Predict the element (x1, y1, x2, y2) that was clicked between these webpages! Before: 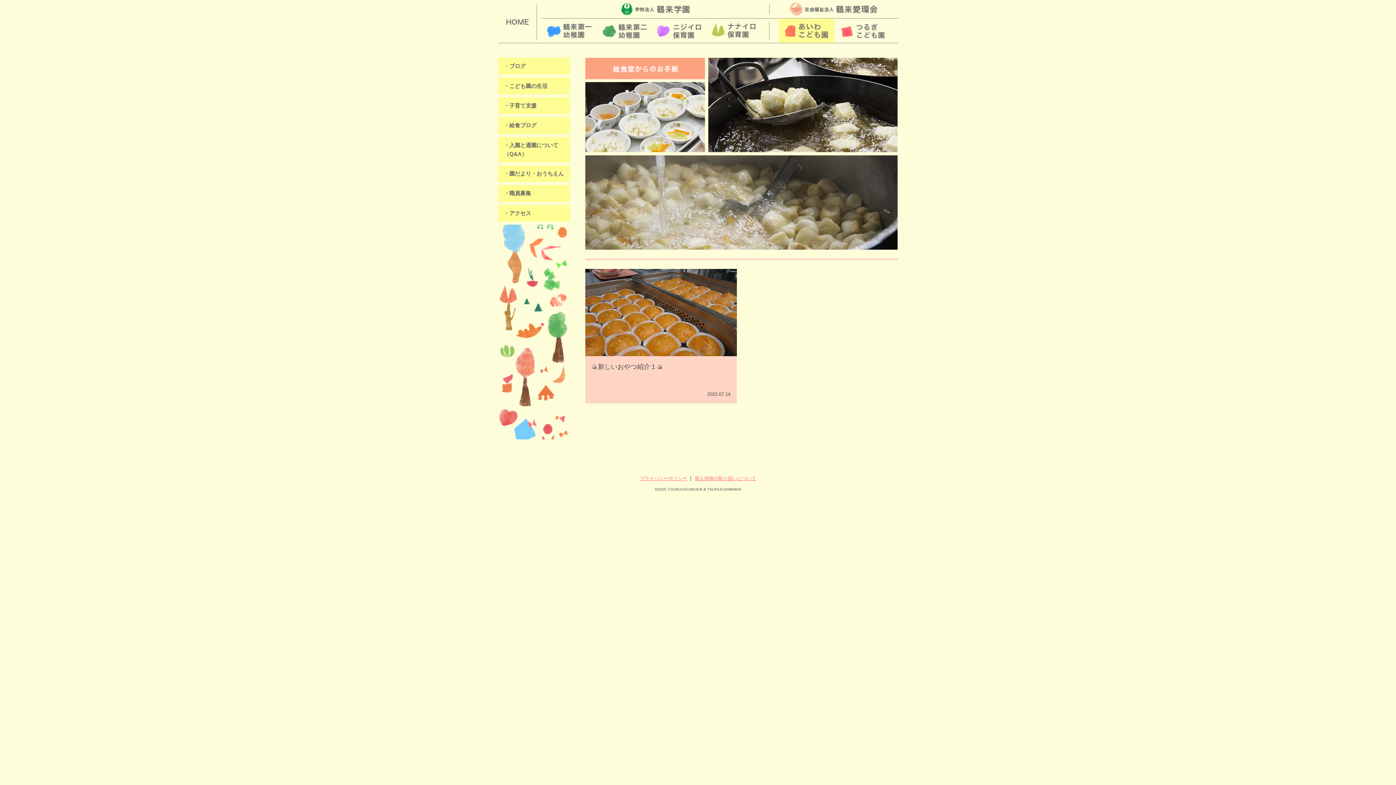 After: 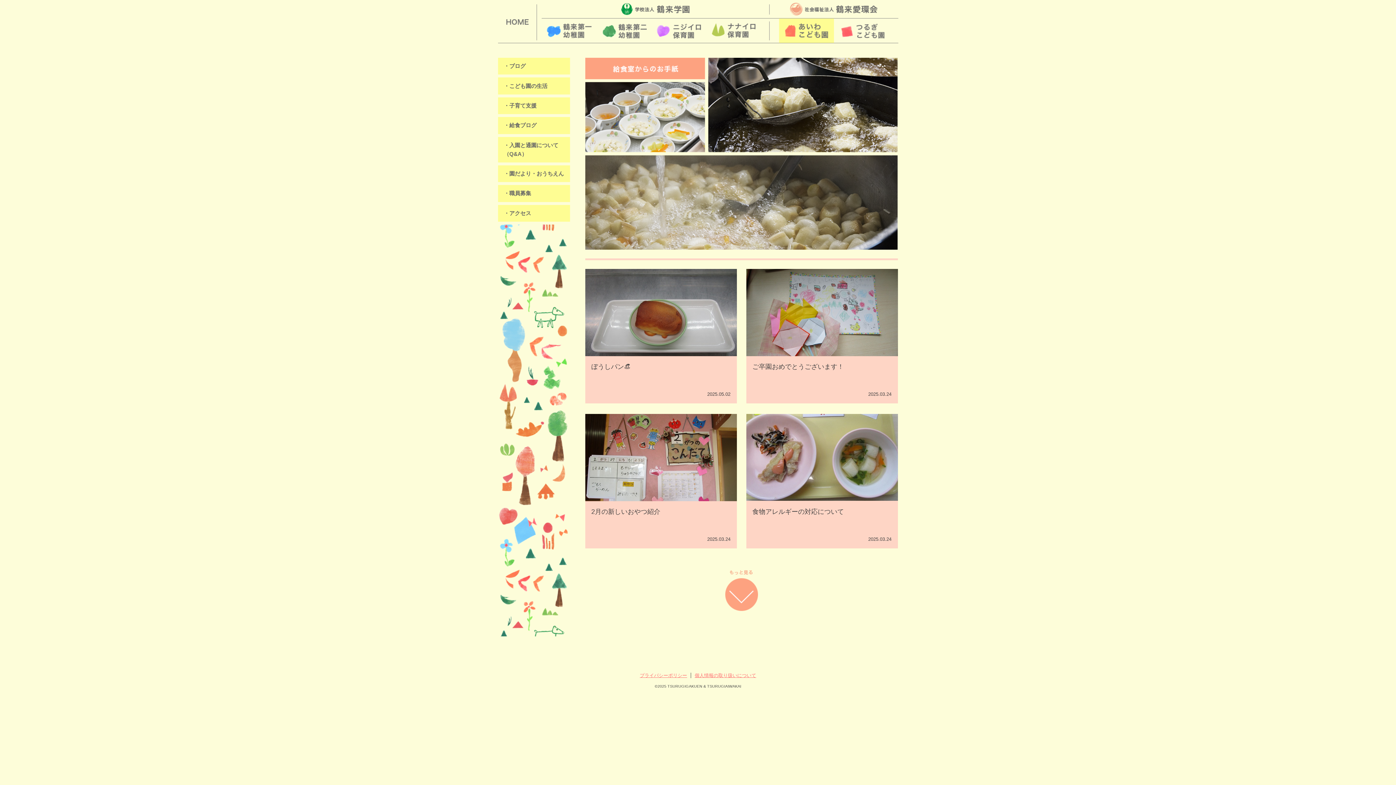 Action: bbox: (498, 117, 570, 134) label: 給食ブログ